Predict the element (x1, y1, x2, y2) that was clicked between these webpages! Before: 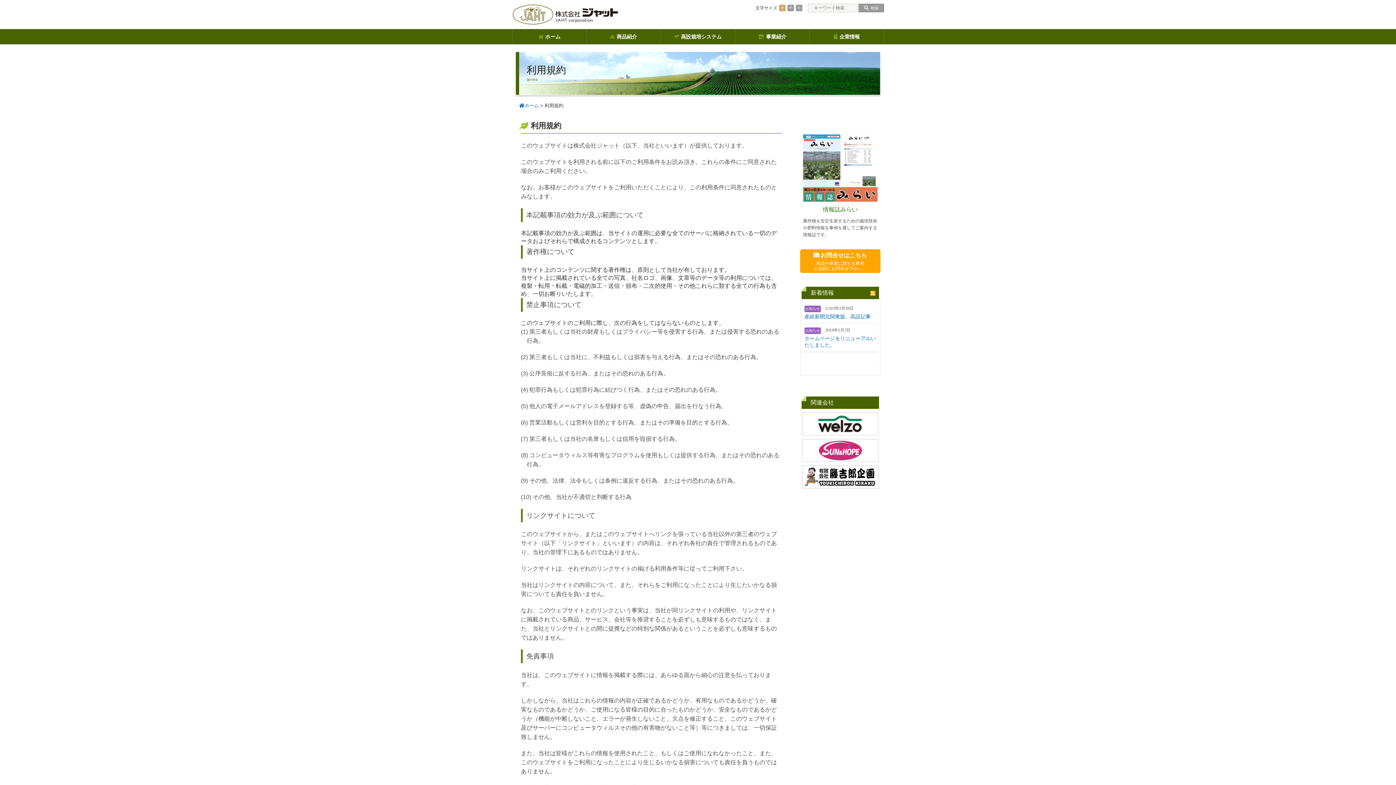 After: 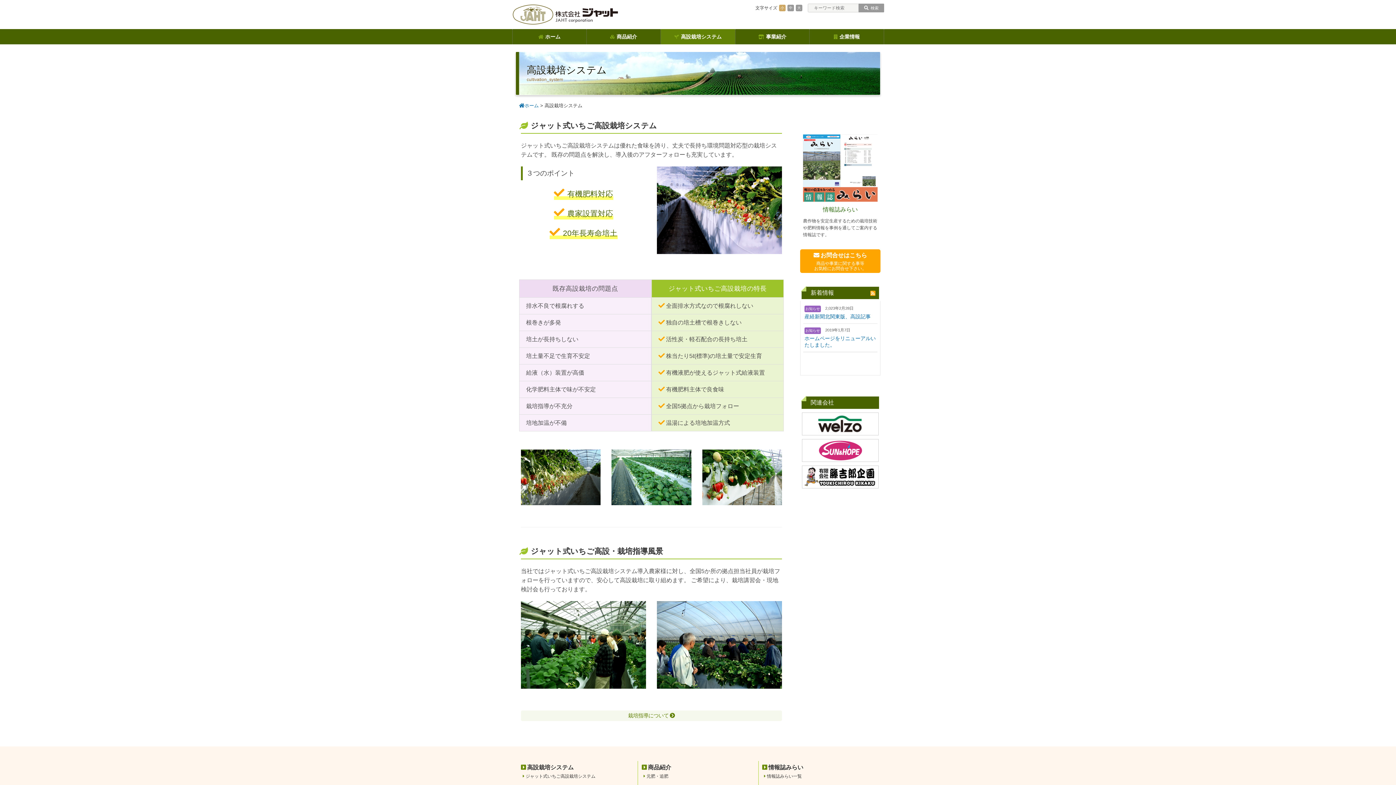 Action: bbox: (661, 29, 735, 44) label: 高設栽培システム